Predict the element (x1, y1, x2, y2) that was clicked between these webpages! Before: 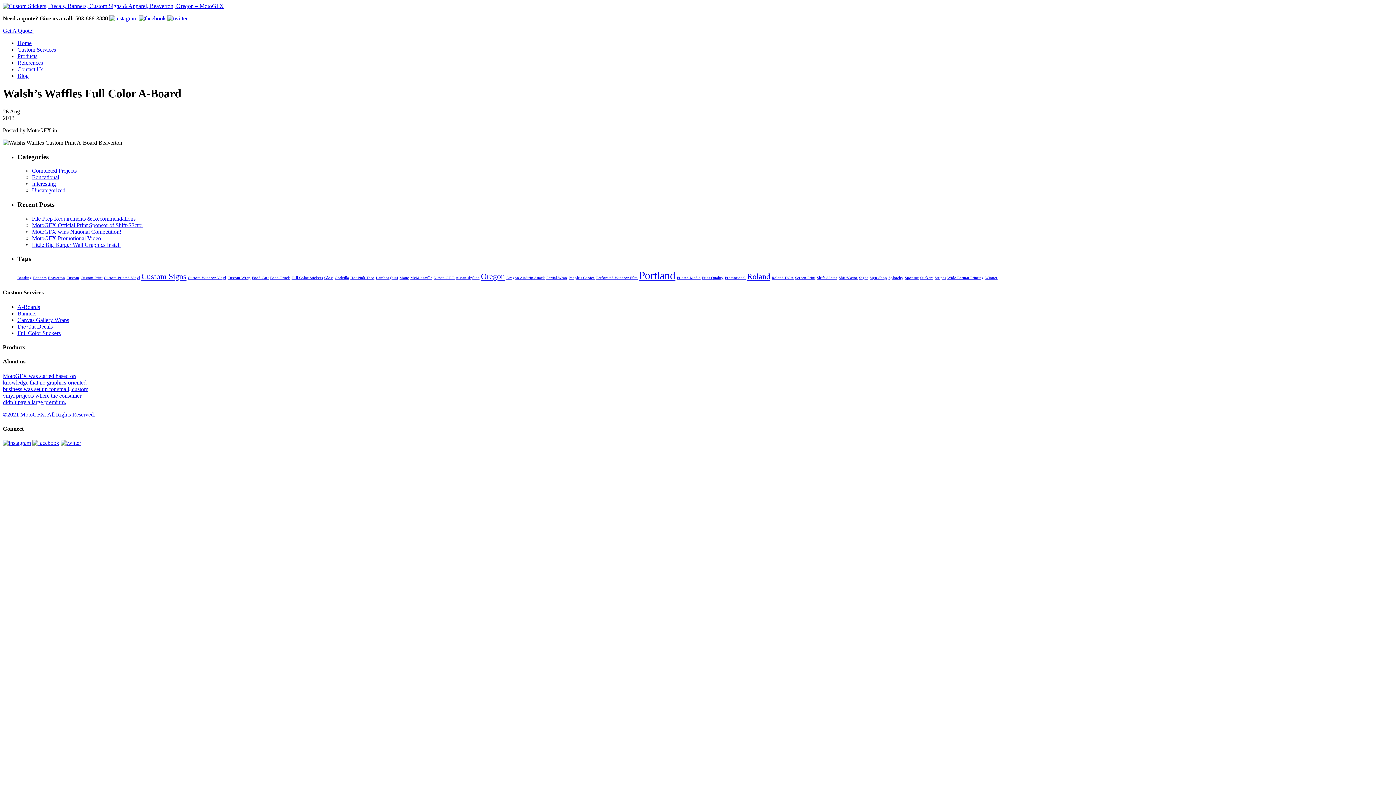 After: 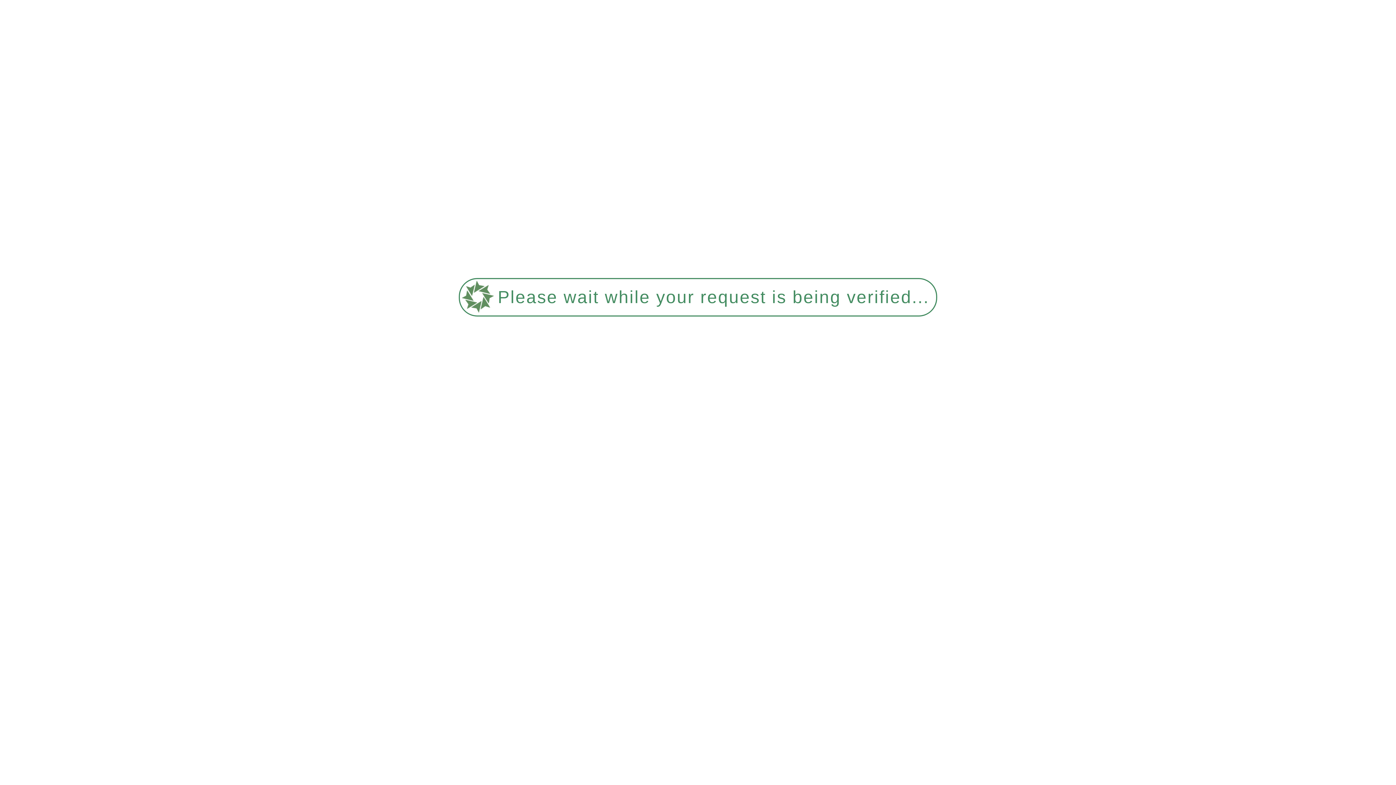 Action: bbox: (568, 276, 594, 280) label: People's Choice (1 item)